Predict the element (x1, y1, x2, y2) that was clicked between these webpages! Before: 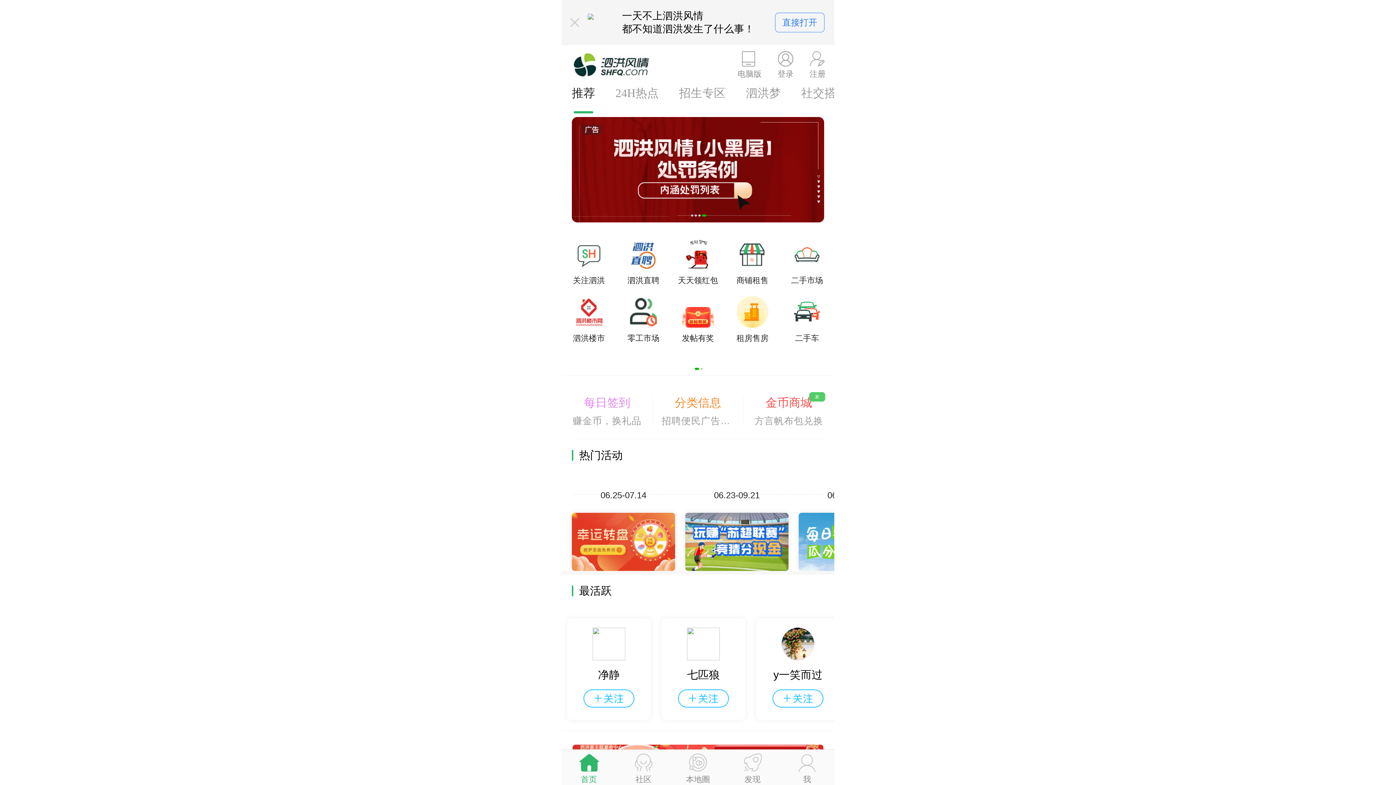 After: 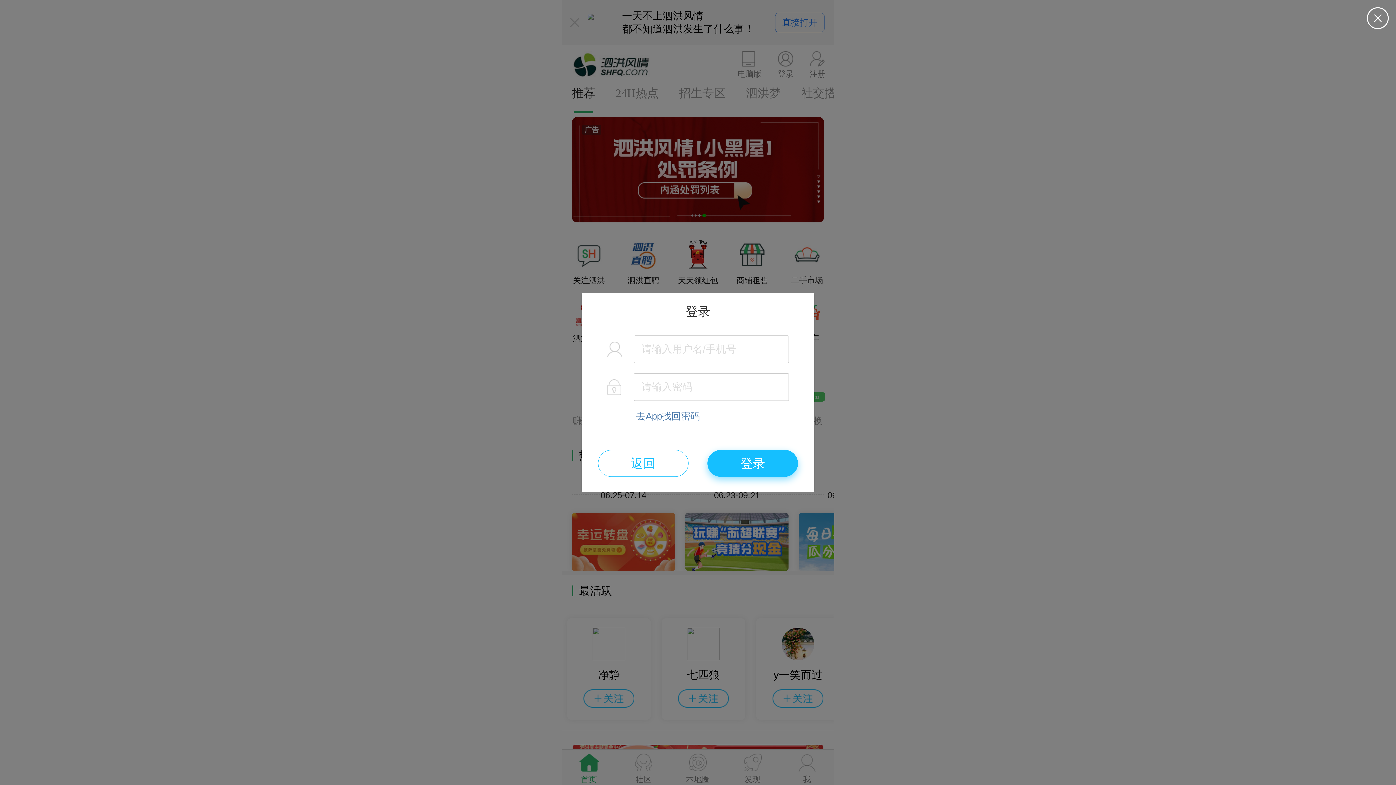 Action: bbox: (769, 51, 801, 78) label: 登录